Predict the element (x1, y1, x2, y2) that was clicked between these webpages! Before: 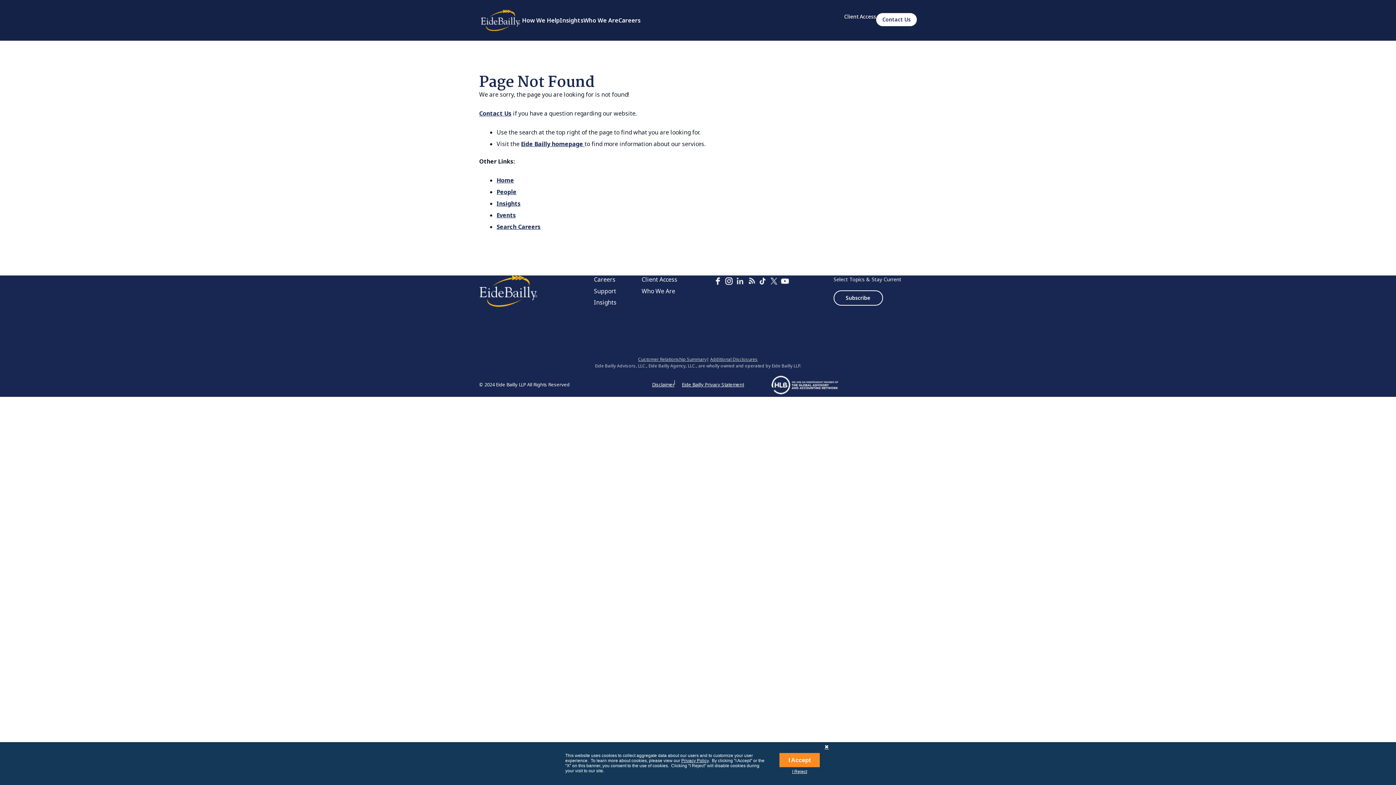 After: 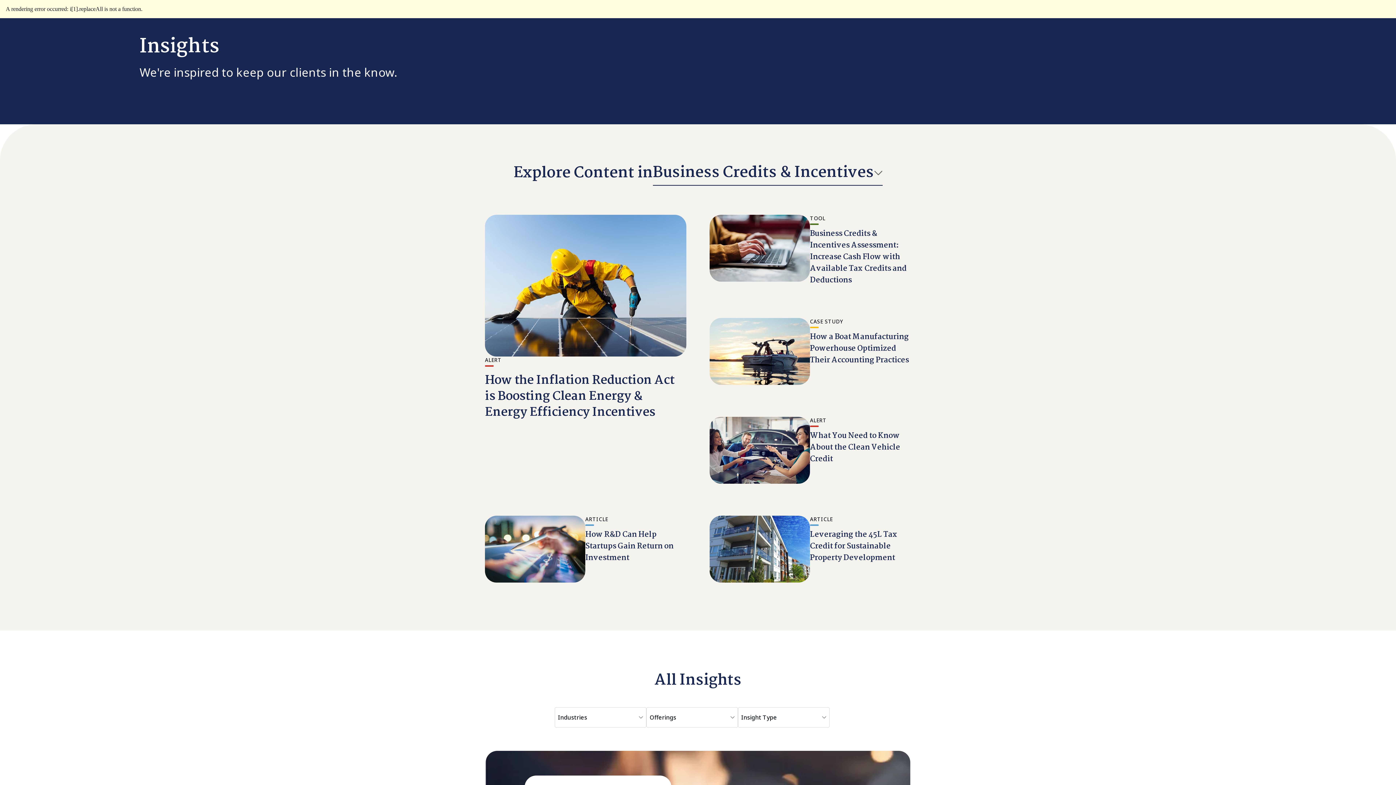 Action: bbox: (560, 16, 583, 24) label: Insights